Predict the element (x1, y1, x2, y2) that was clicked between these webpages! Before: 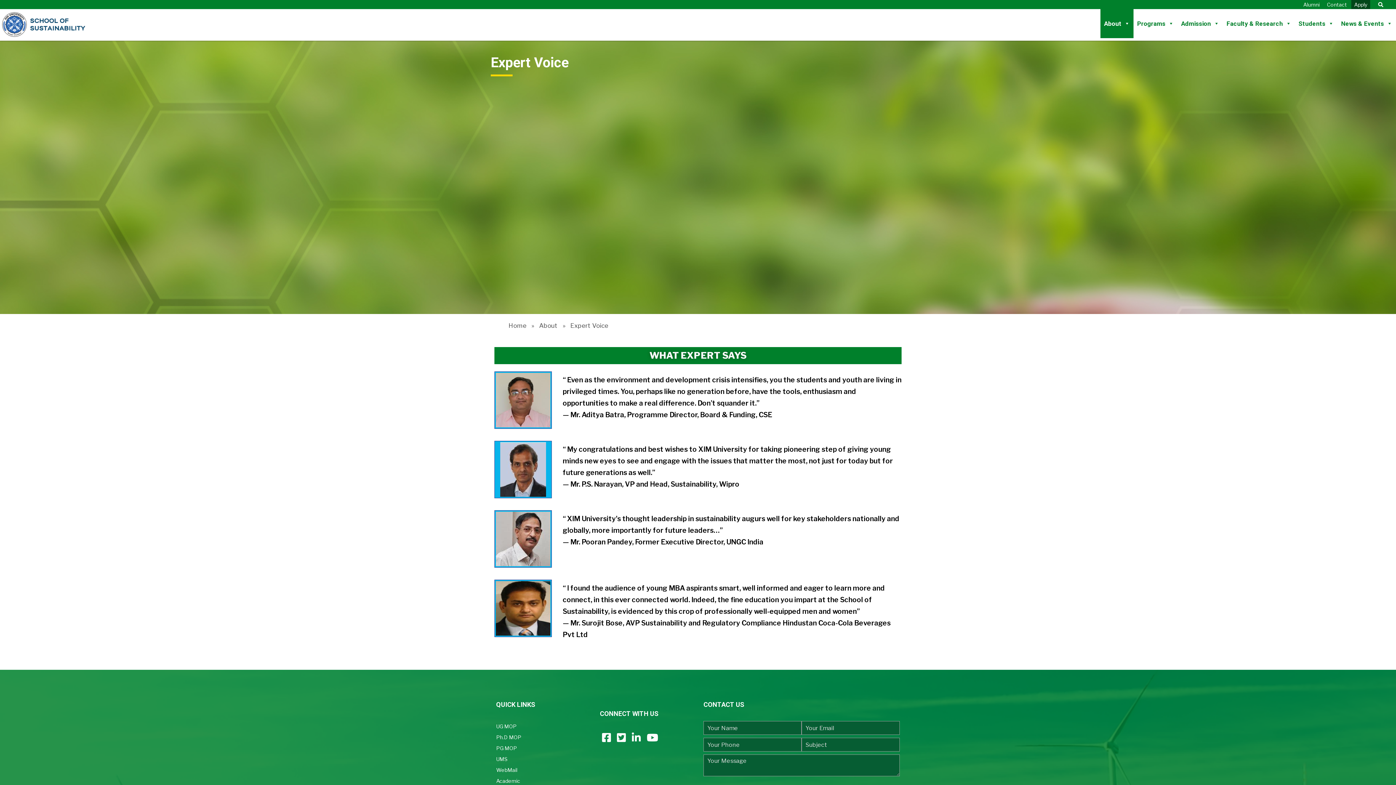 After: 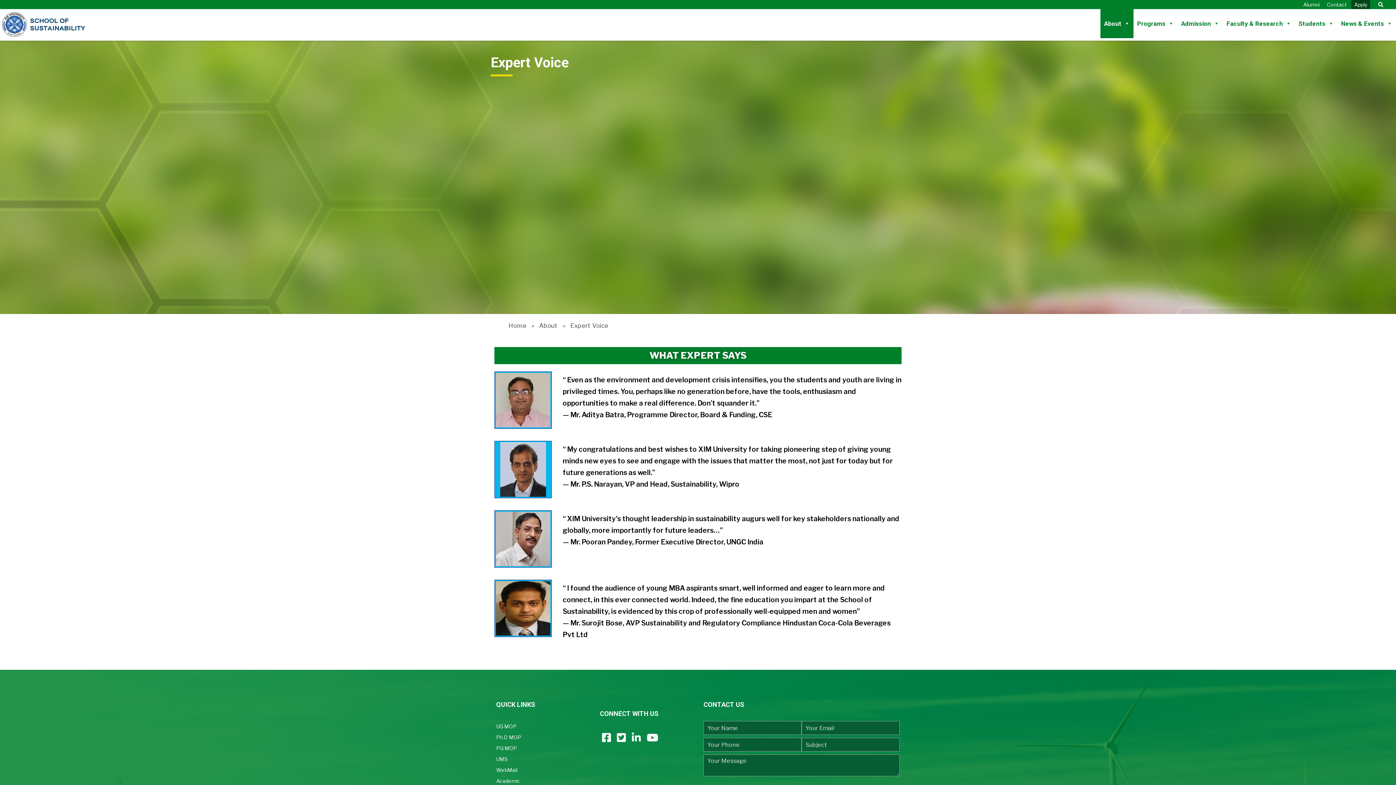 Action: bbox: (566, 319, 612, 332) label: Expert Voice